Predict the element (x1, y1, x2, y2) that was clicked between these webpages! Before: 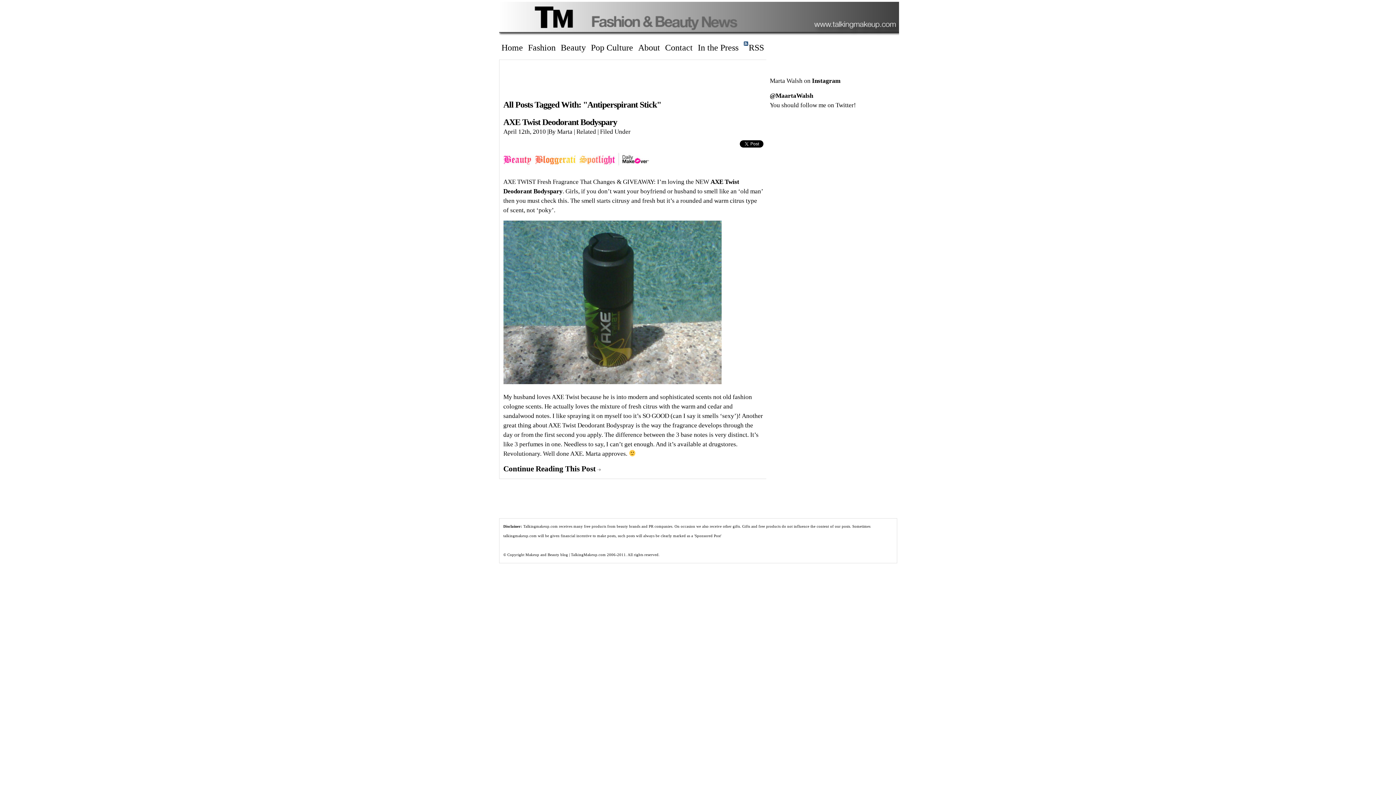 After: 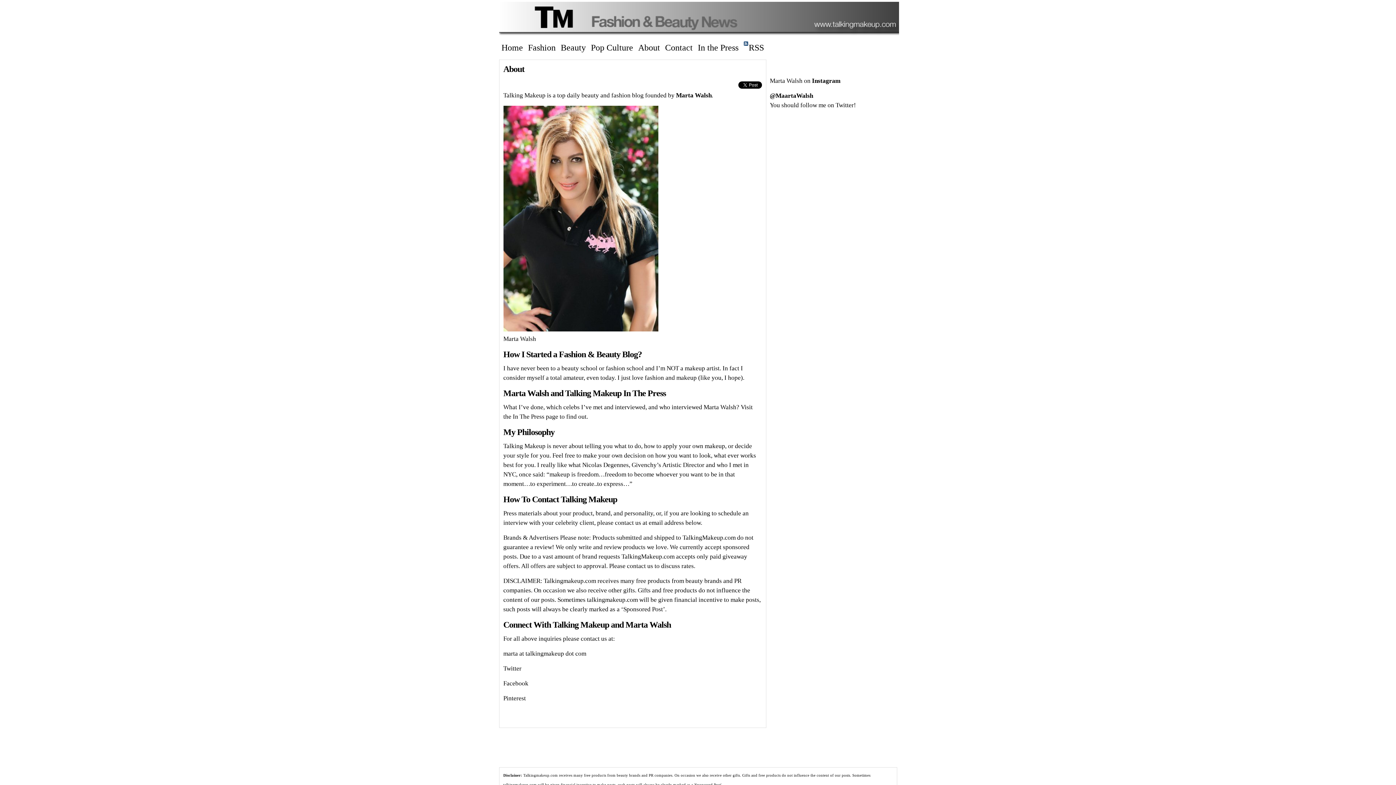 Action: label: About bbox: (635, 39, 662, 56)